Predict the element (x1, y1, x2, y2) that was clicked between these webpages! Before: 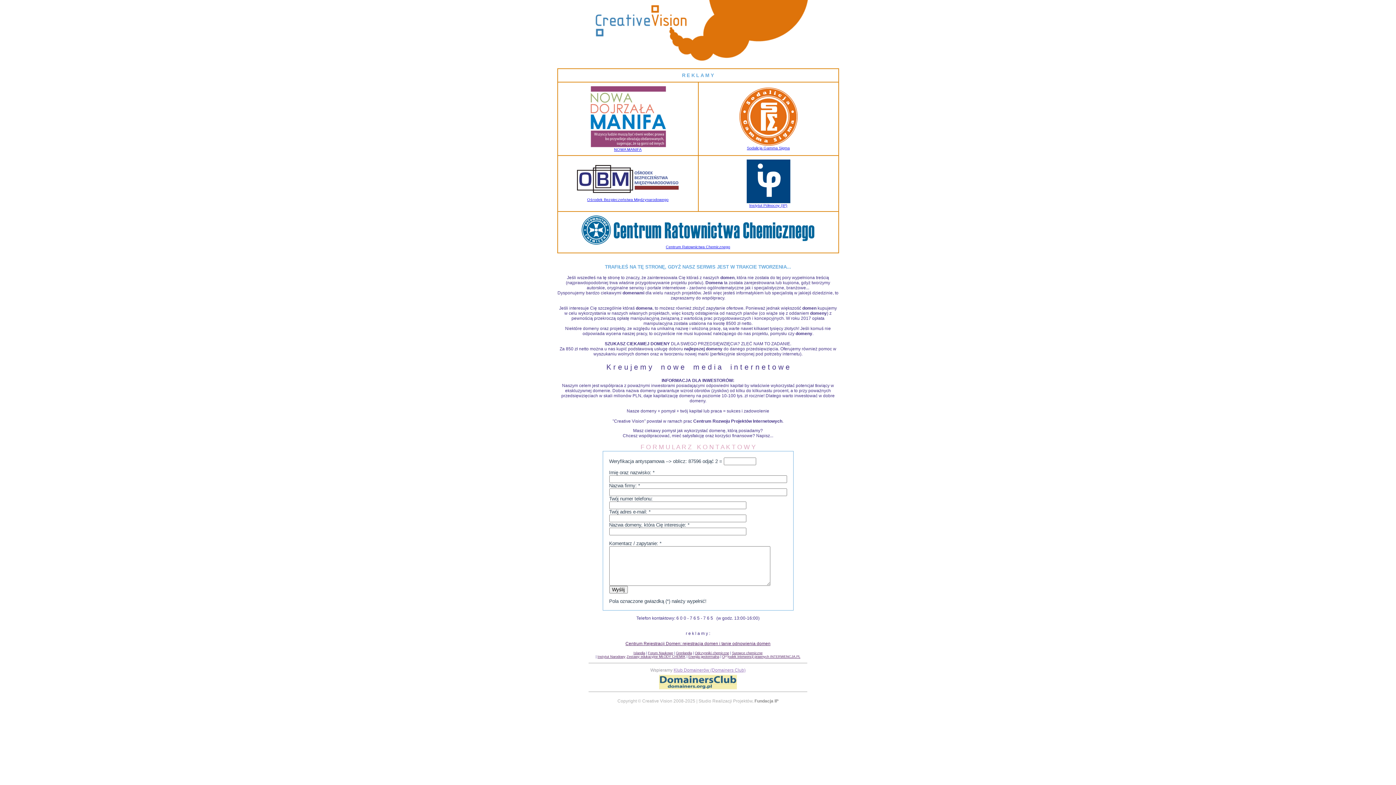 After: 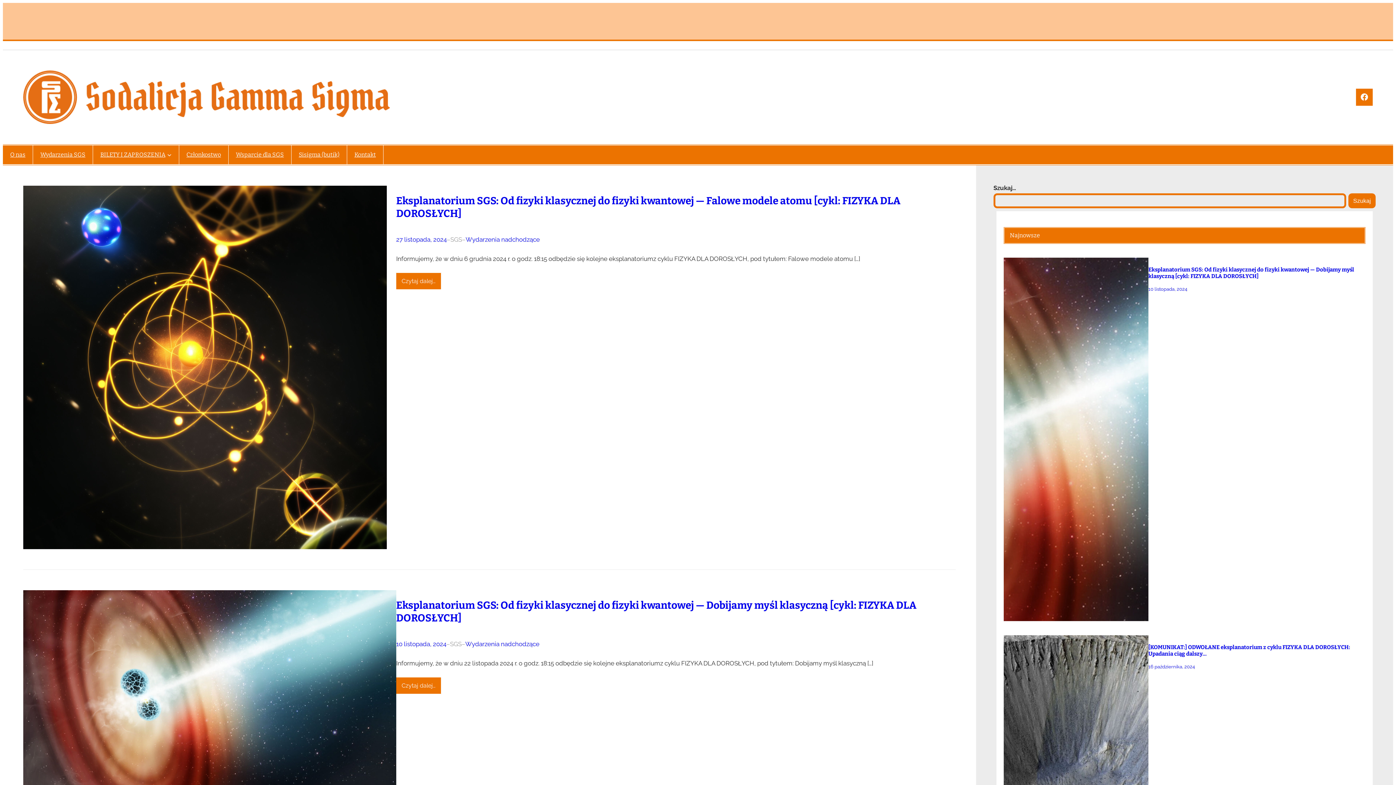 Action: bbox: (739, 142, 797, 150) label: 
Sodalicja Gamma Sigma